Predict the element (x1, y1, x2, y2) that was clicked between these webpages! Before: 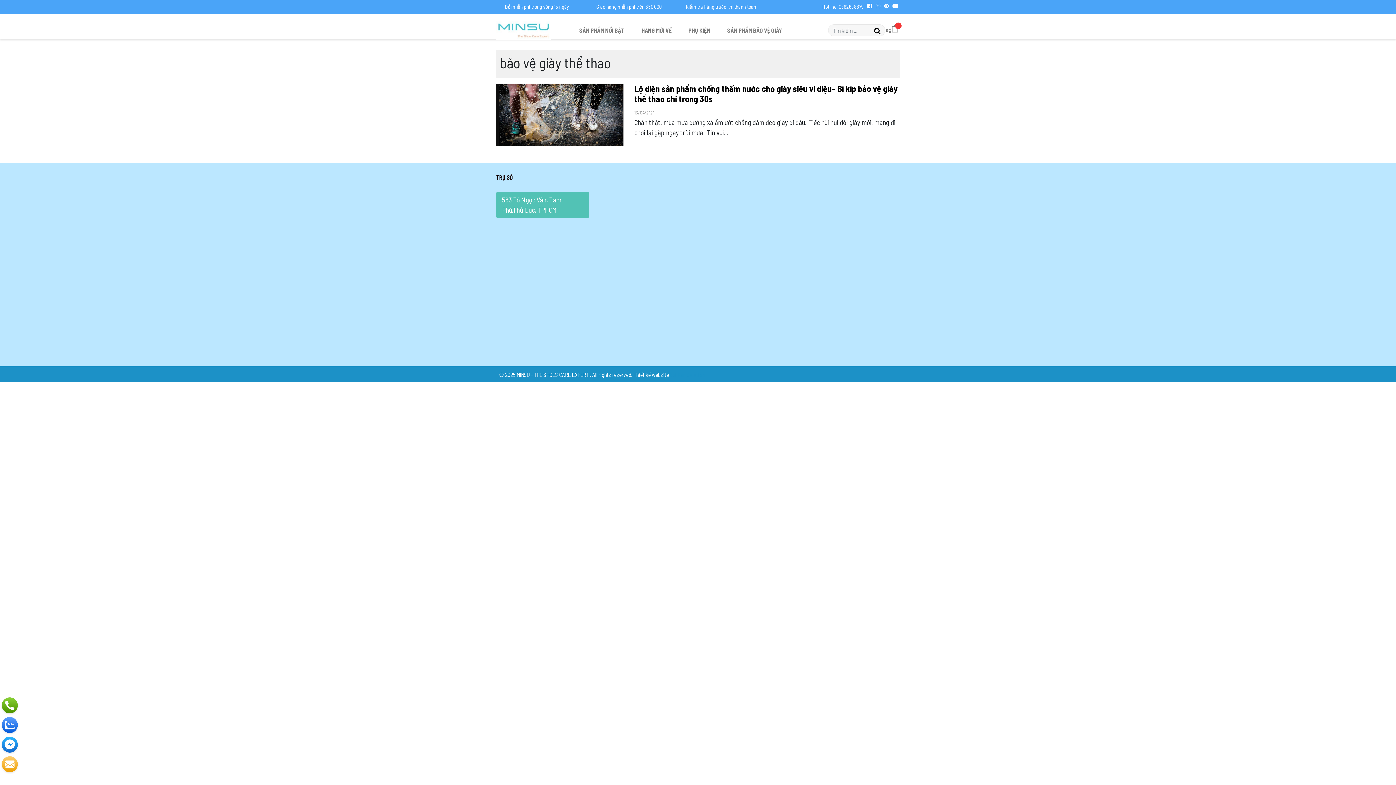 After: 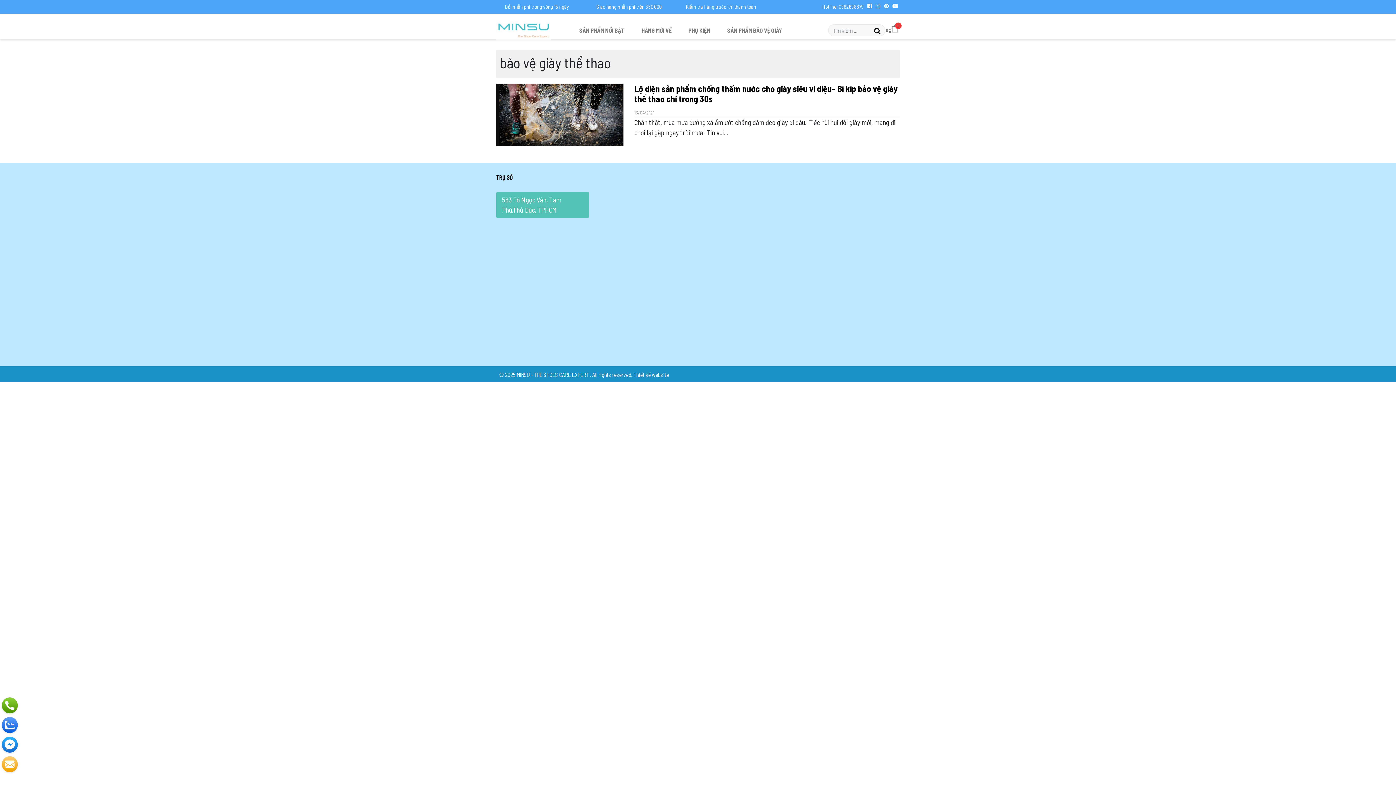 Action: bbox: (884, 3, 889, 9)